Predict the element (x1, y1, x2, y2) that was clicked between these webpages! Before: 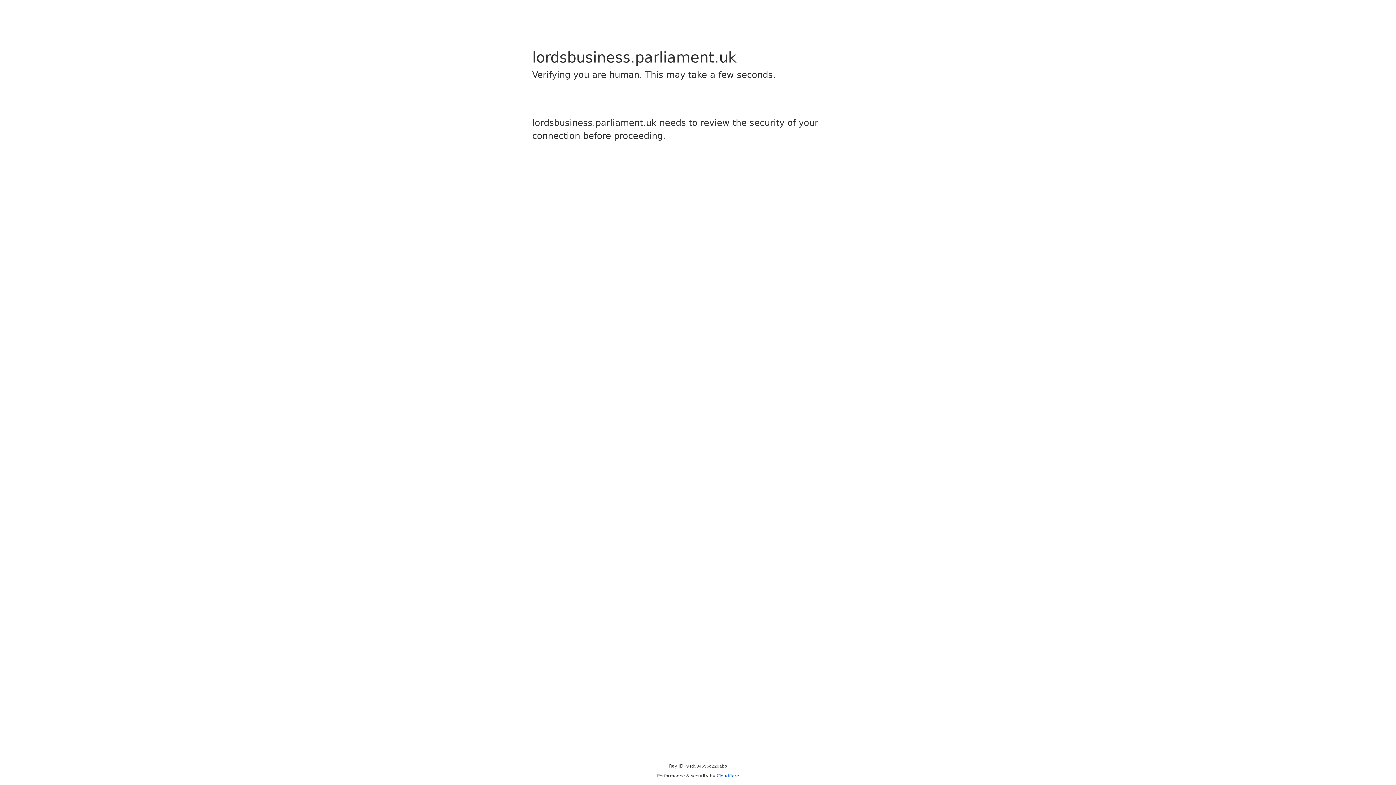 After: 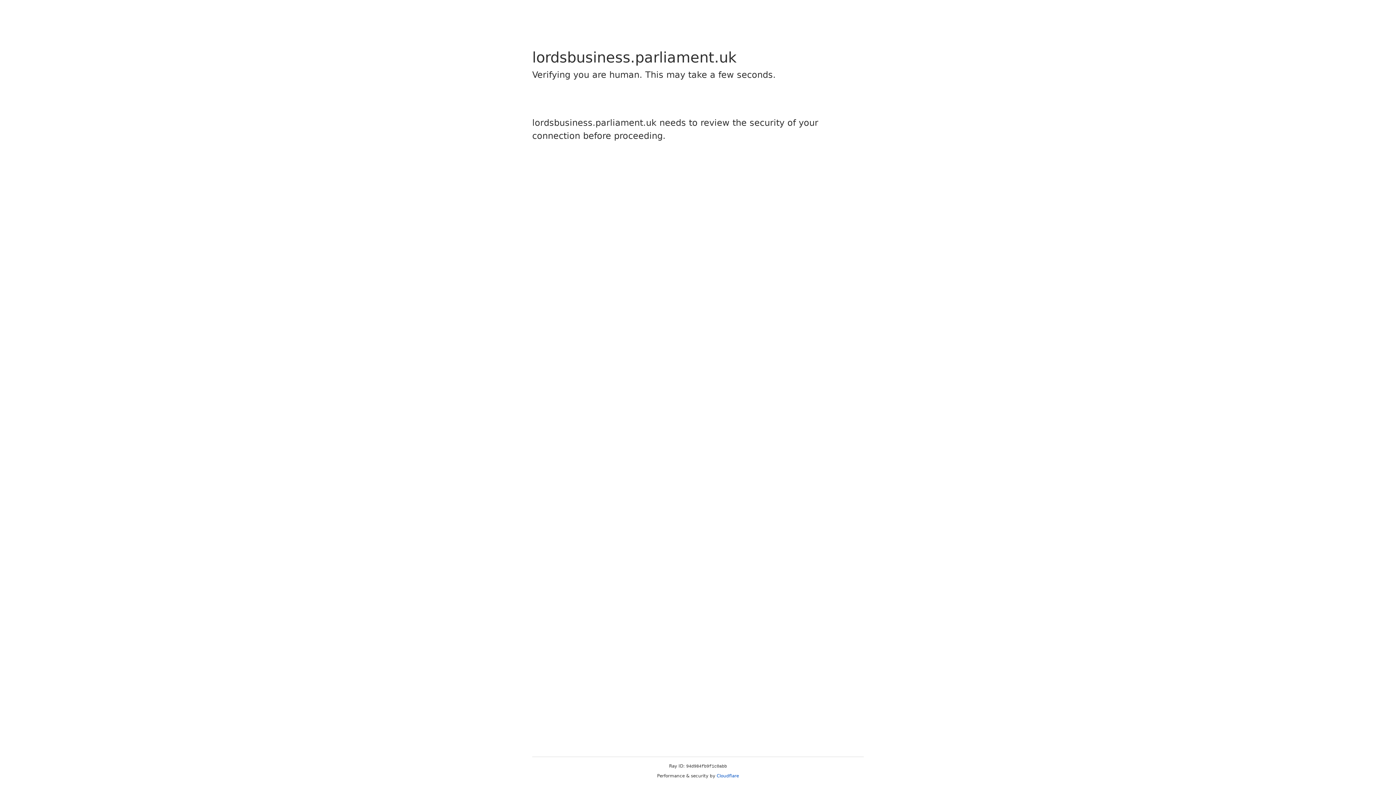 Action: bbox: (716, 773, 739, 778) label: Cloudflare